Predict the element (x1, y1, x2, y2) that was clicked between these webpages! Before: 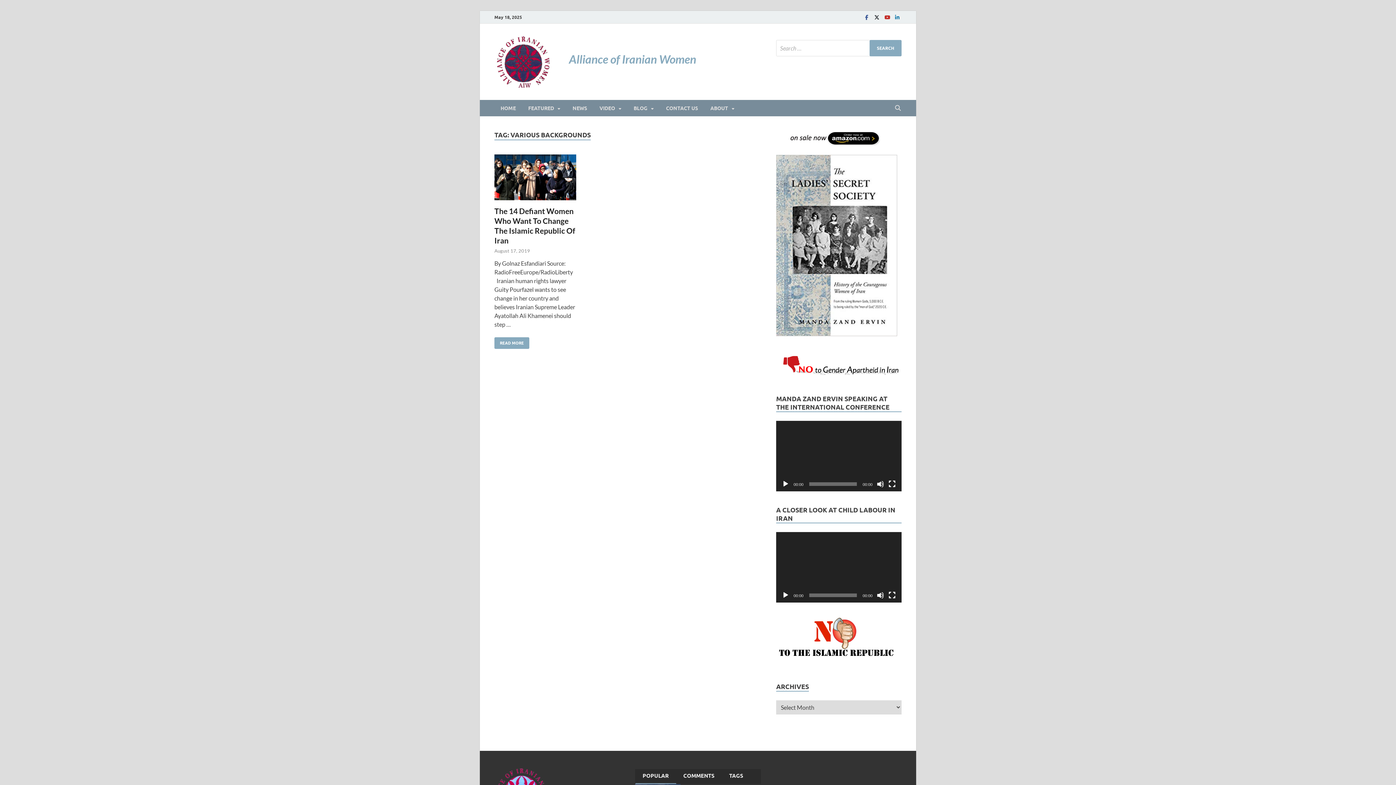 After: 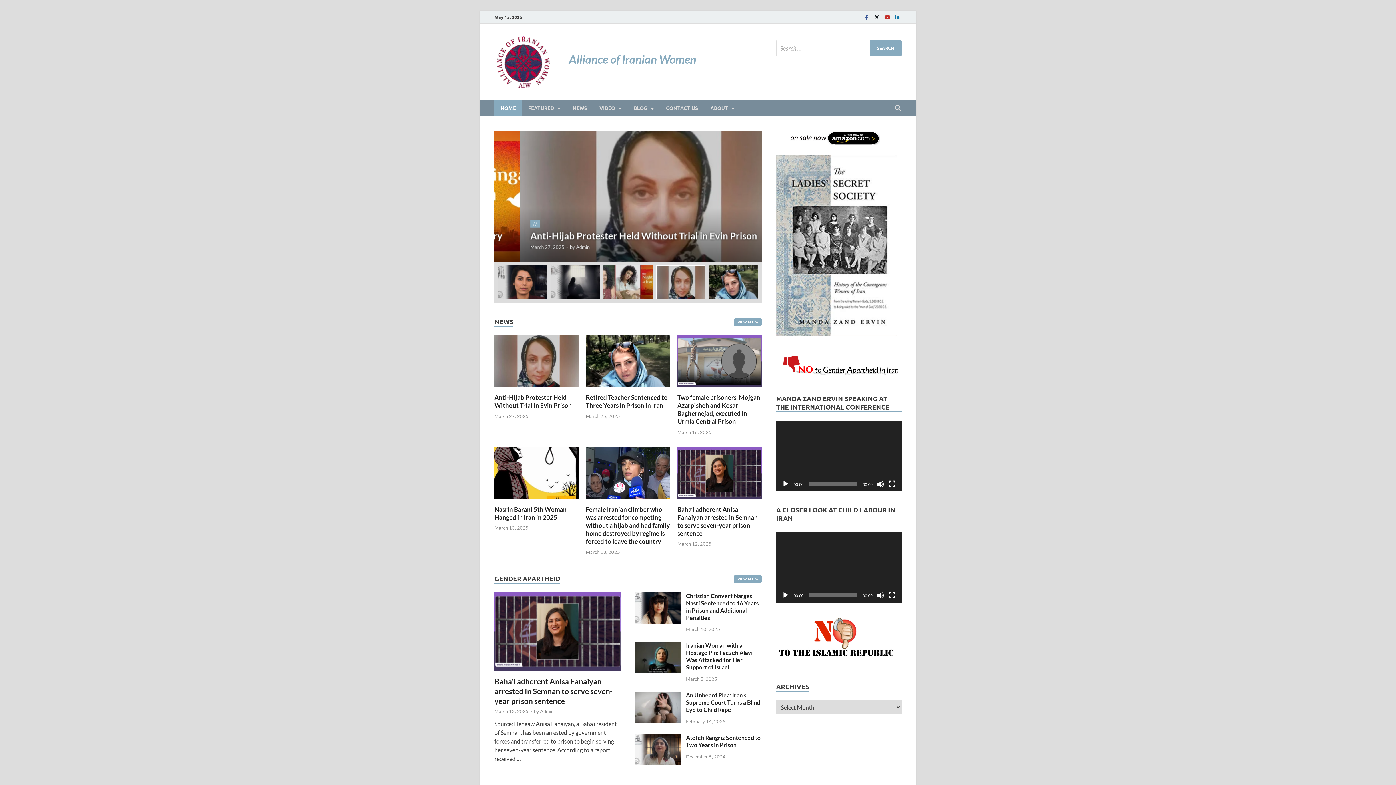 Action: bbox: (494, 100, 522, 116) label: HOME